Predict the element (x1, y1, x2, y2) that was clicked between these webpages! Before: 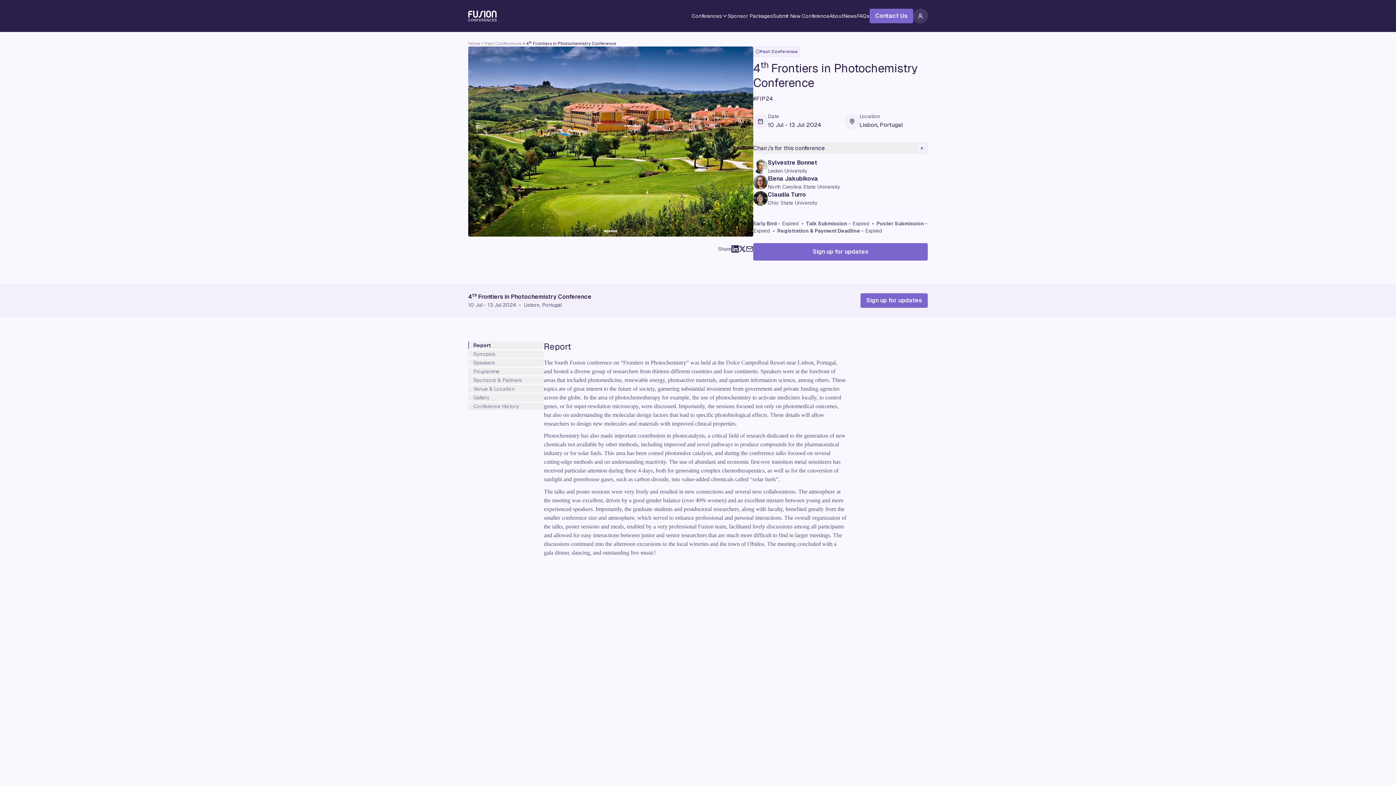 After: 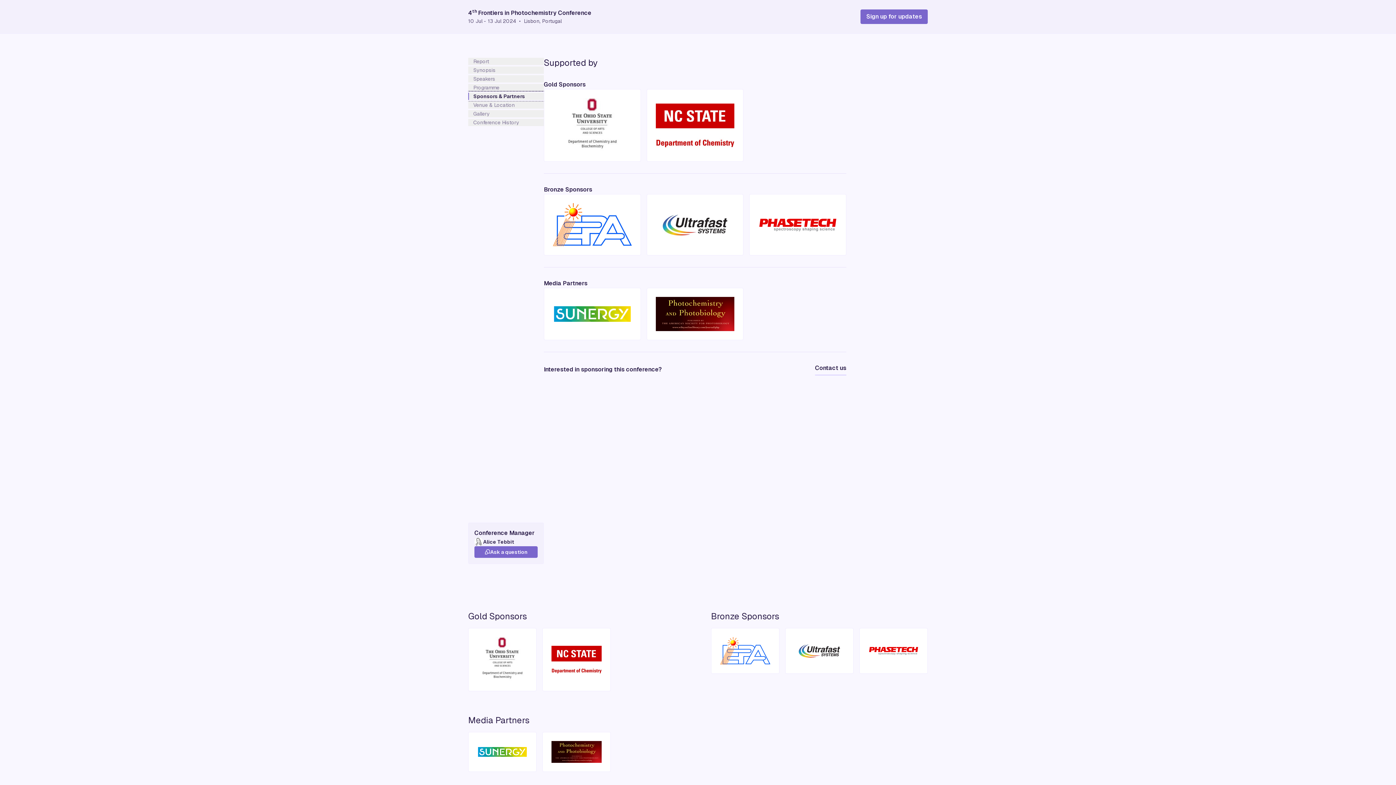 Action: label: Sponsors & Partners bbox: (468, 376, 544, 384)